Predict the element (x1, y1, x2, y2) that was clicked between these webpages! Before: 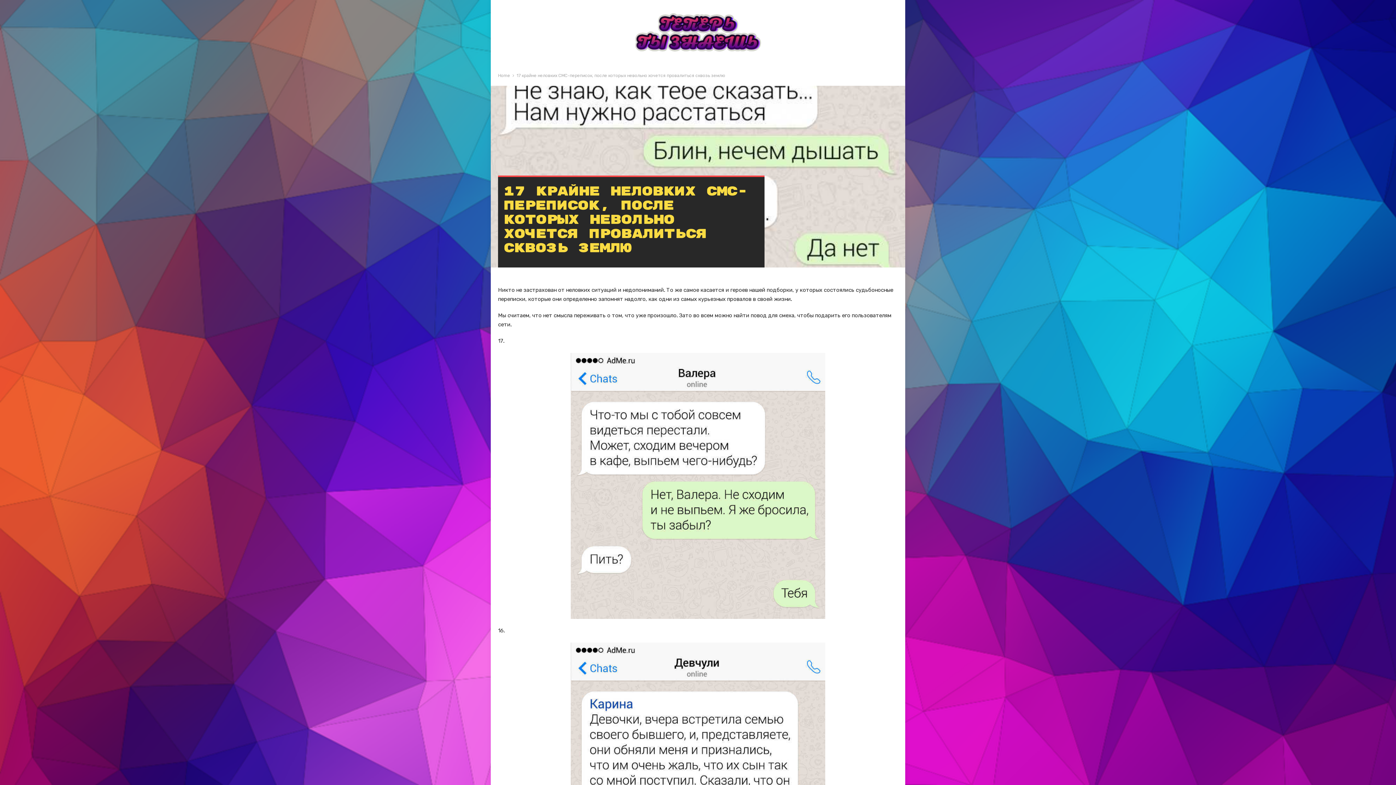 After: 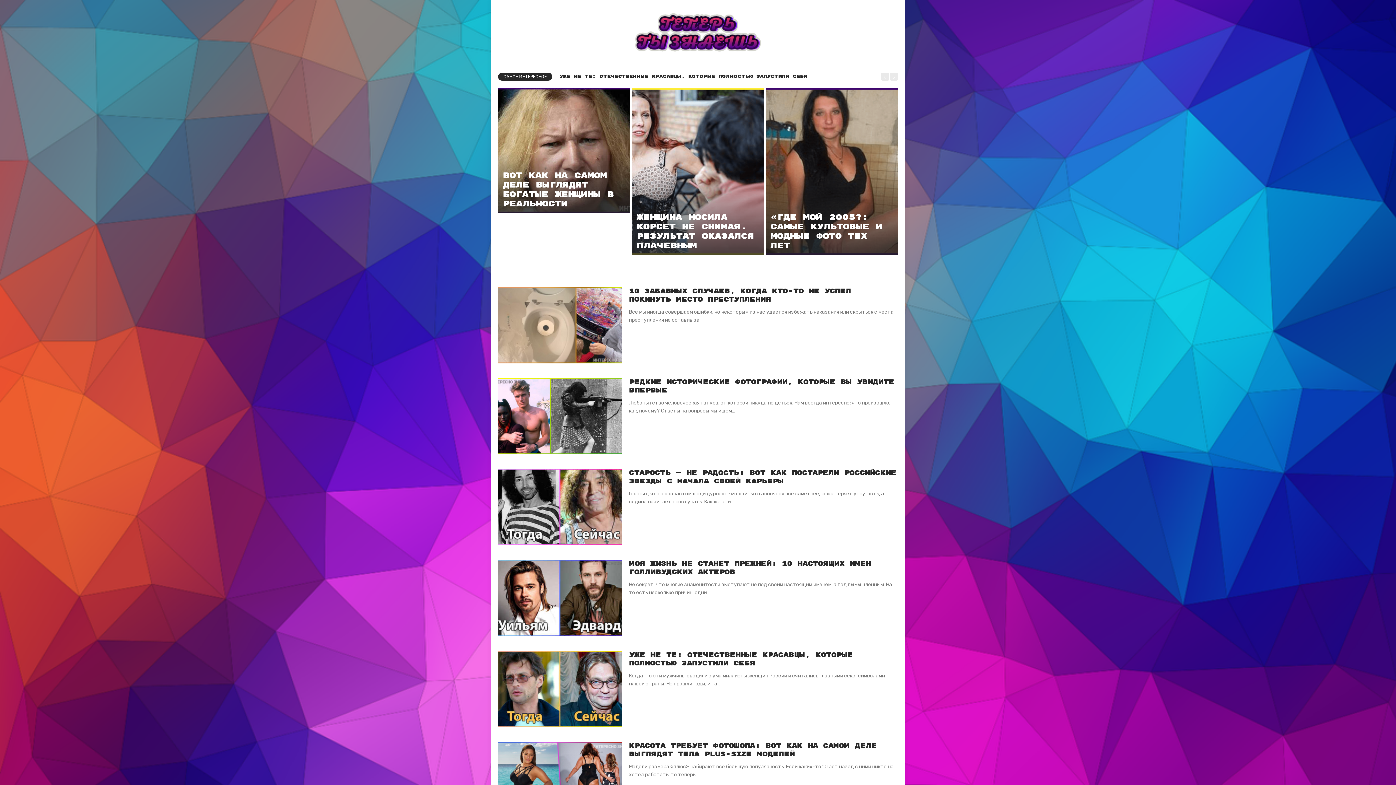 Action: label: Home bbox: (498, 73, 510, 78)